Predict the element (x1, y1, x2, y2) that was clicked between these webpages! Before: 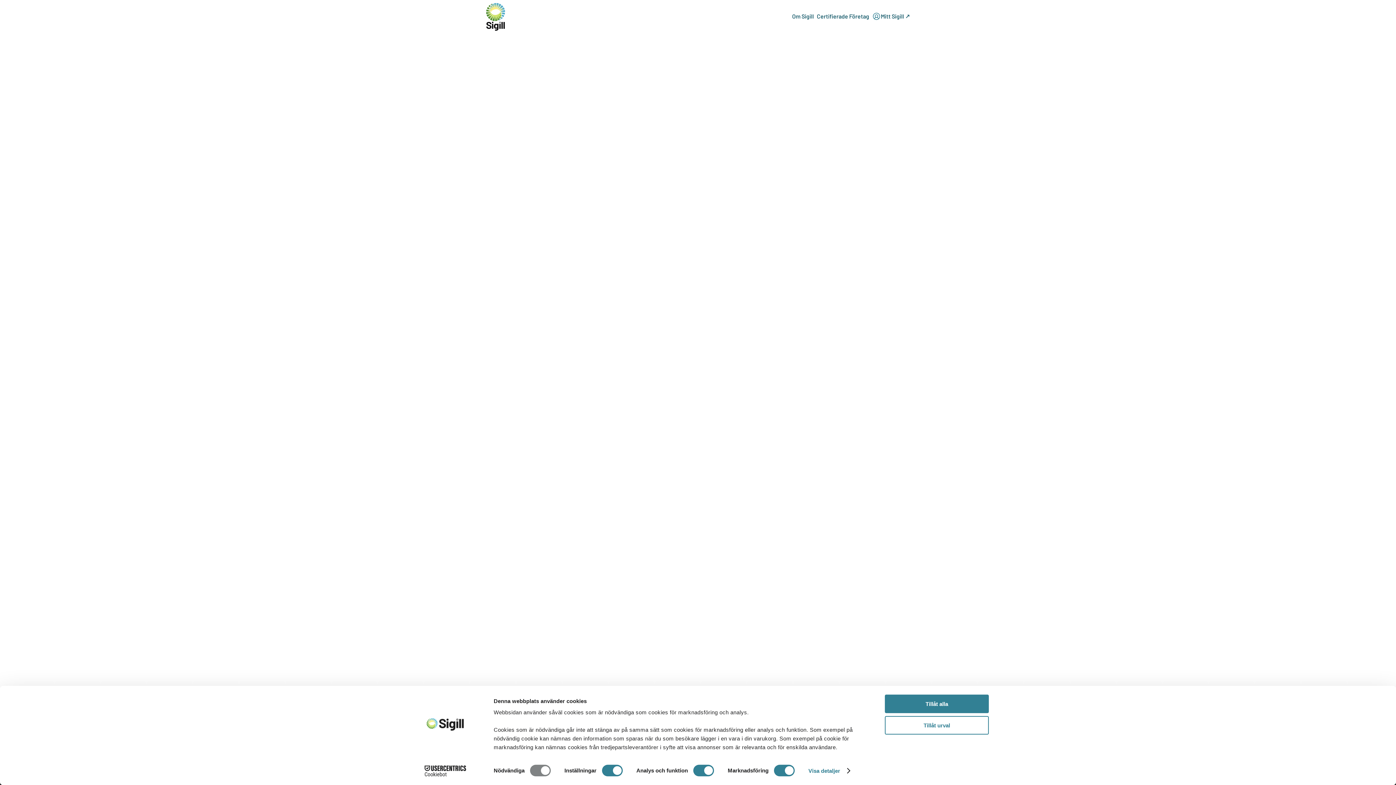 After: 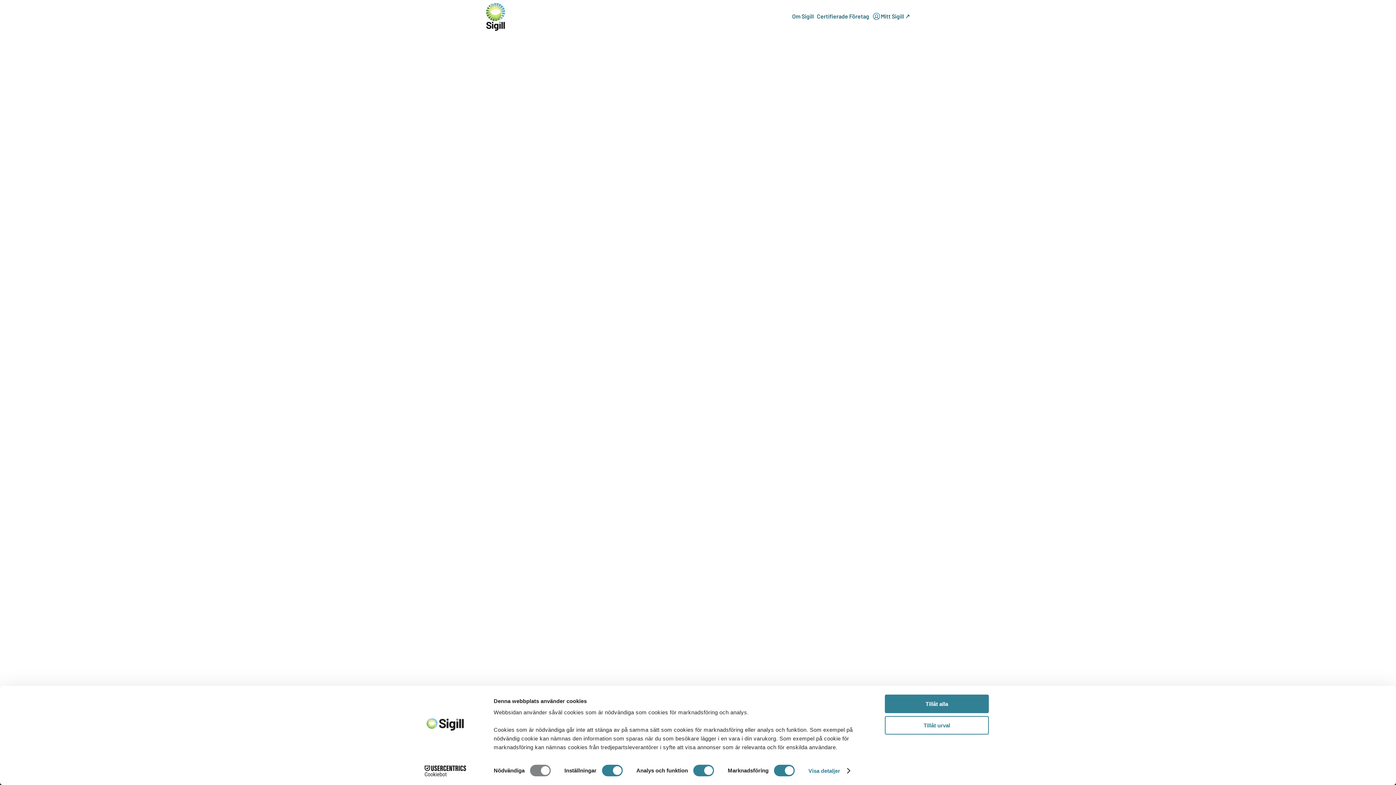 Action: bbox: (817, 12, 872, 19) label: Certifierade Företag